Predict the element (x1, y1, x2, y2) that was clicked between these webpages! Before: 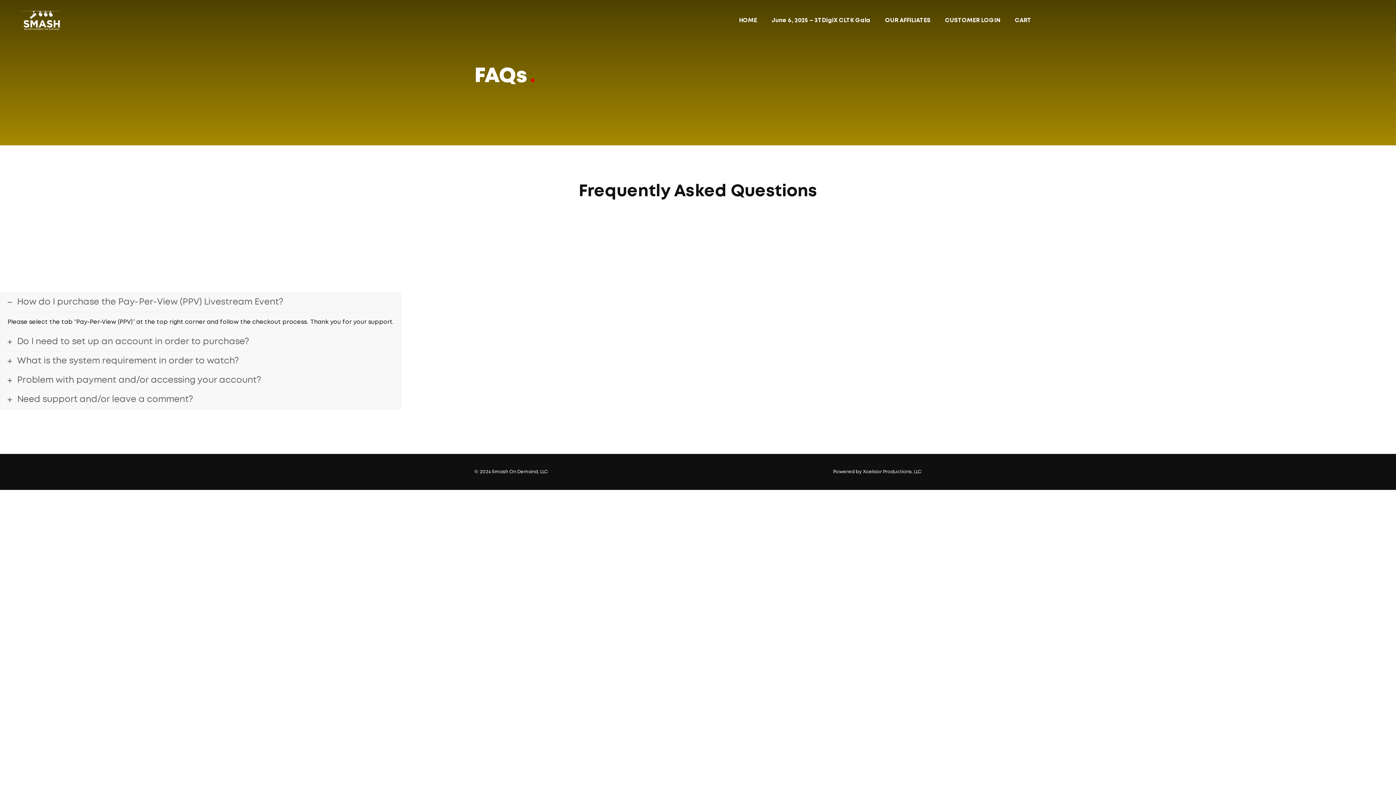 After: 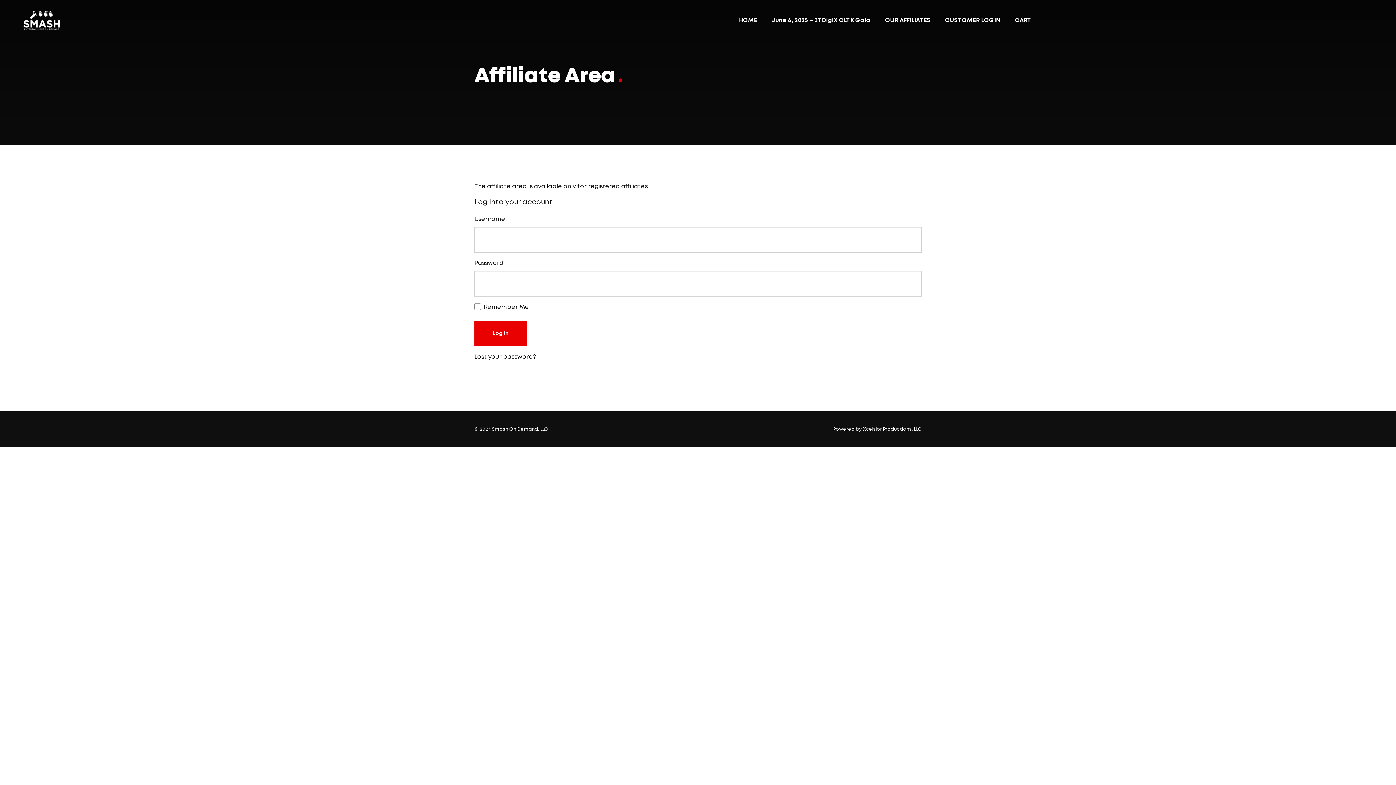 Action: bbox: (885, 16, 930, 25) label: OUR AFFILIATES